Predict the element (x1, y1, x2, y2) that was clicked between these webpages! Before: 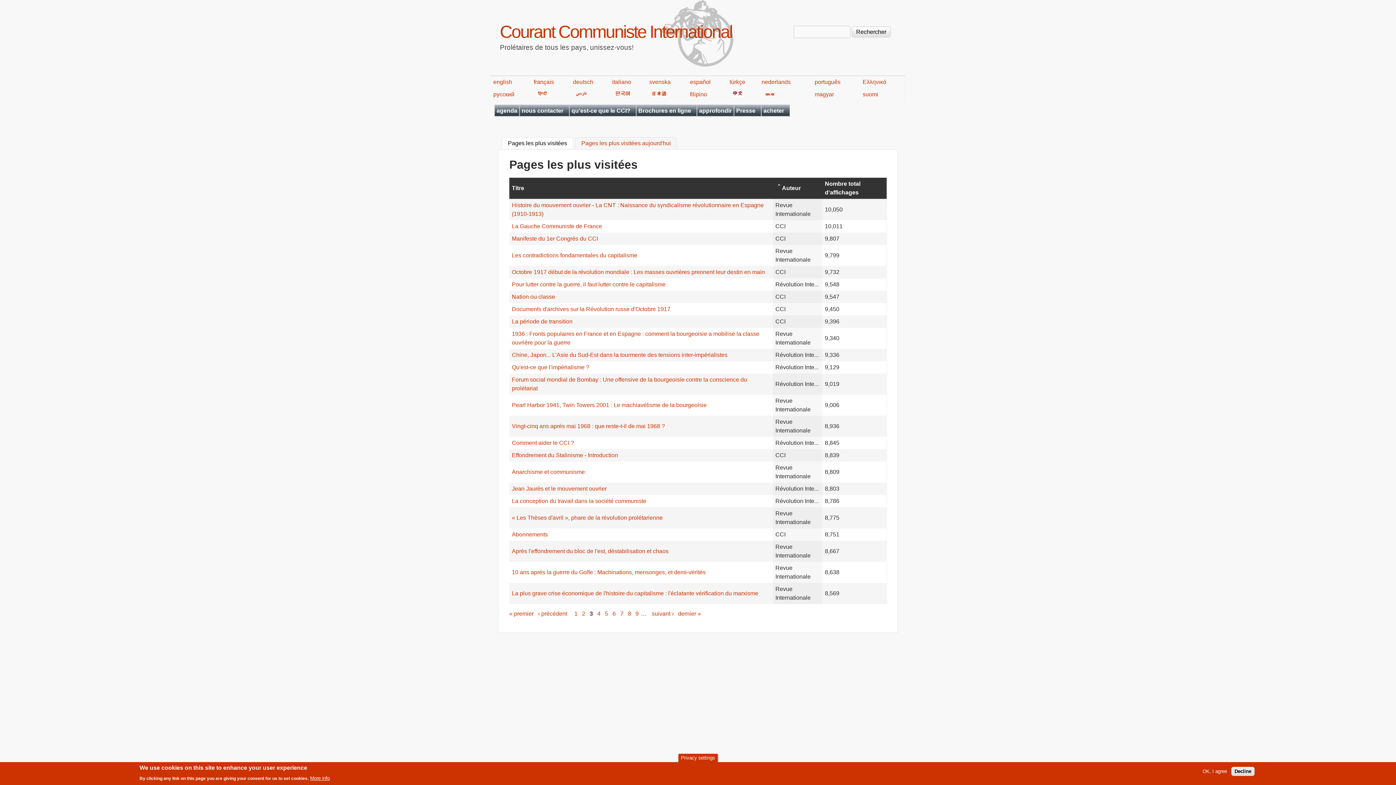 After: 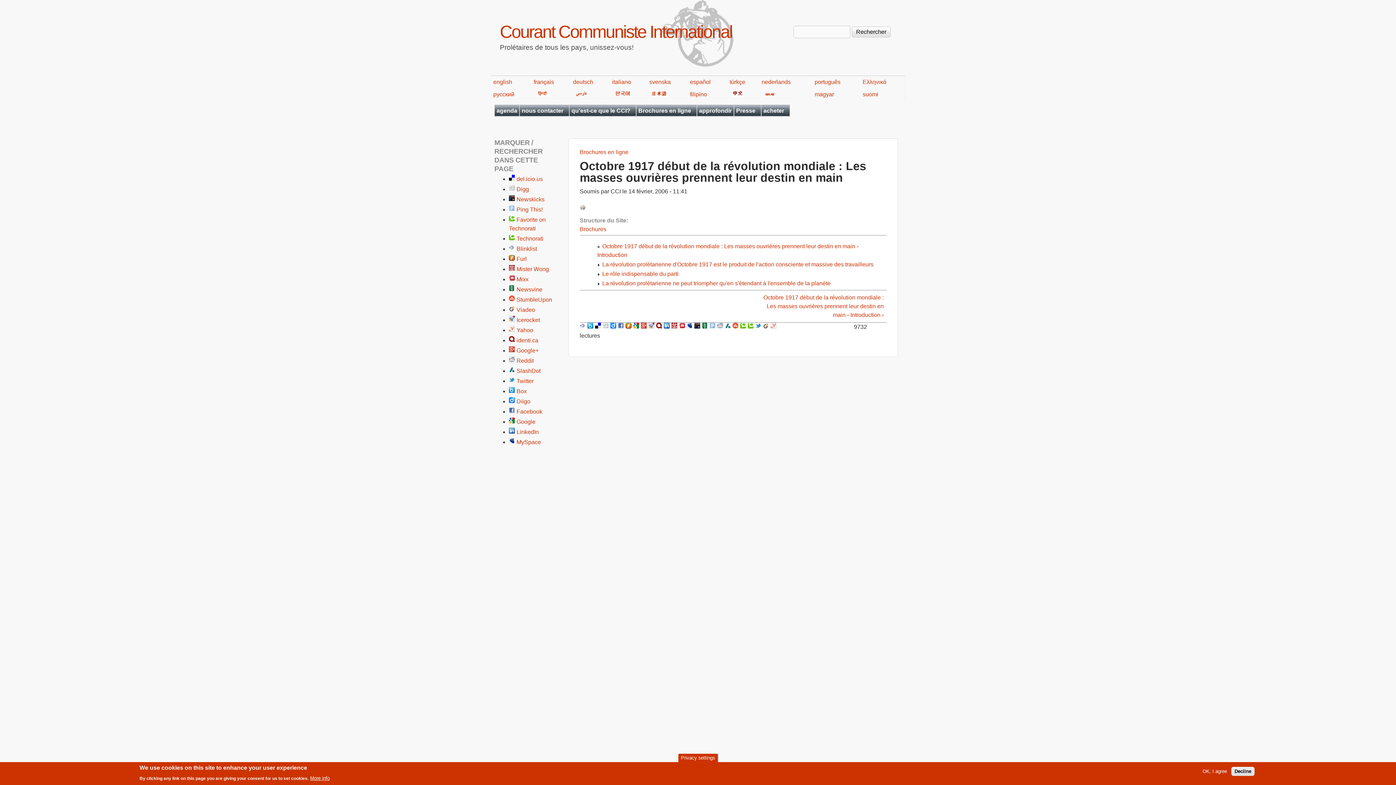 Action: bbox: (512, 269, 765, 275) label: Octobre 1917 début de la révolution mondiale : Les masses ouvrières prennent leur destin en main